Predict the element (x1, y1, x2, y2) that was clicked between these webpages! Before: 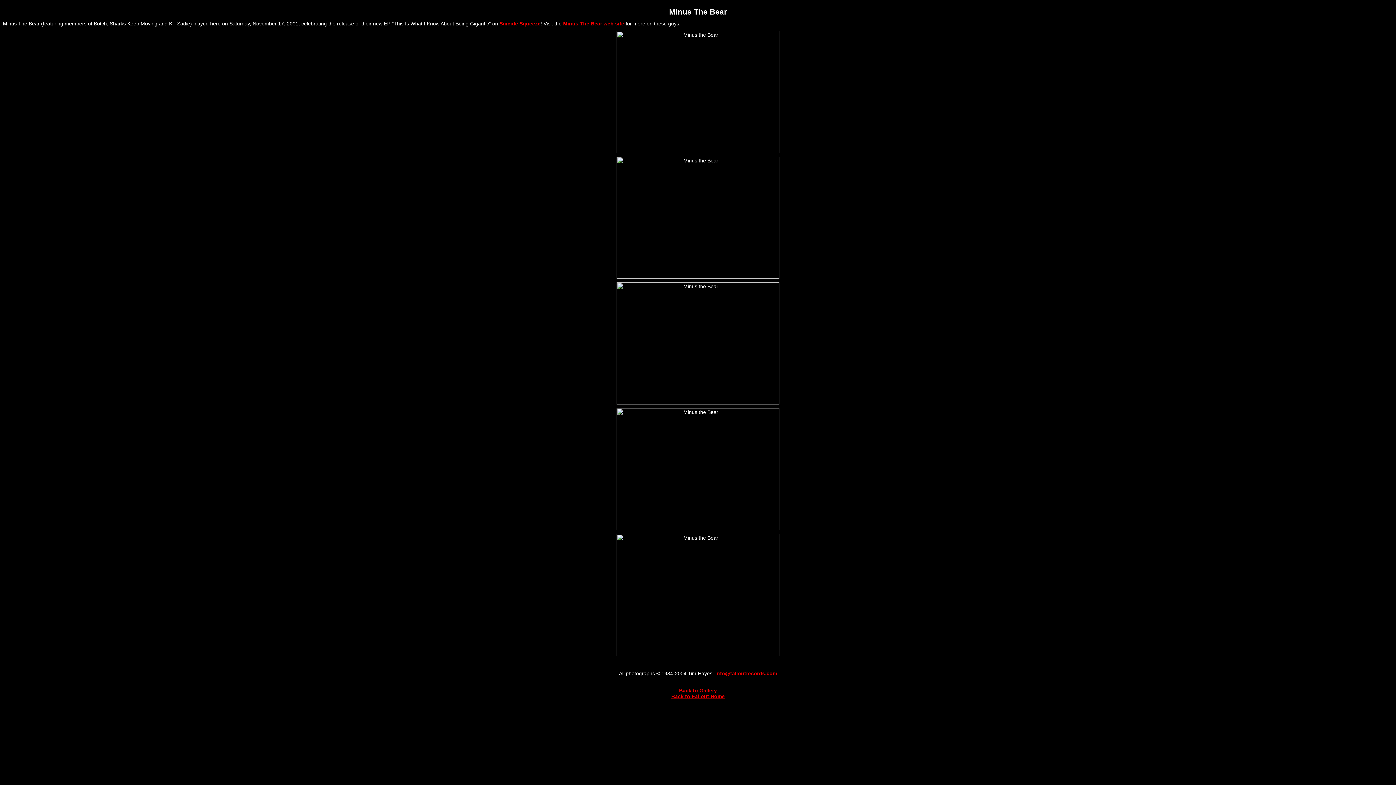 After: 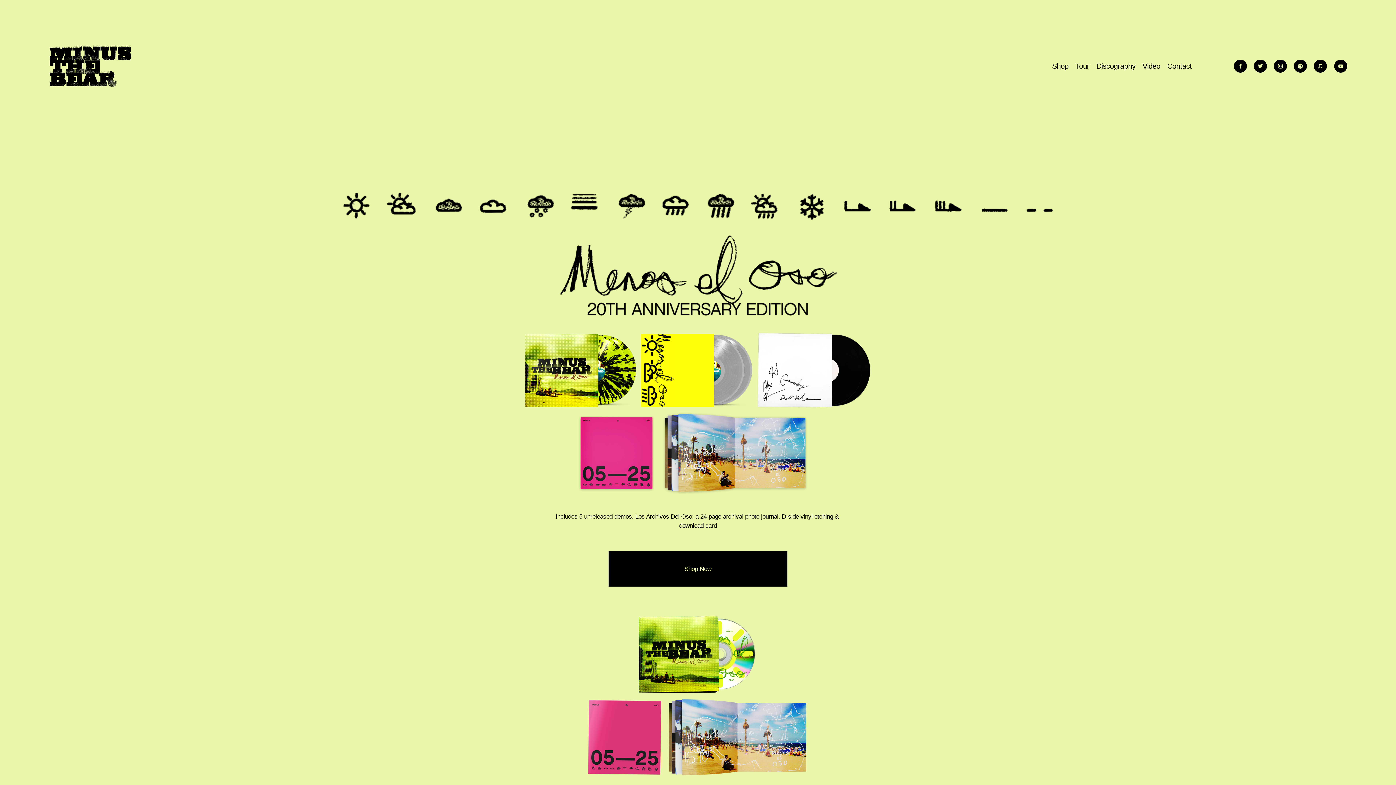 Action: bbox: (563, 20, 624, 26) label: Minus The Bear web site